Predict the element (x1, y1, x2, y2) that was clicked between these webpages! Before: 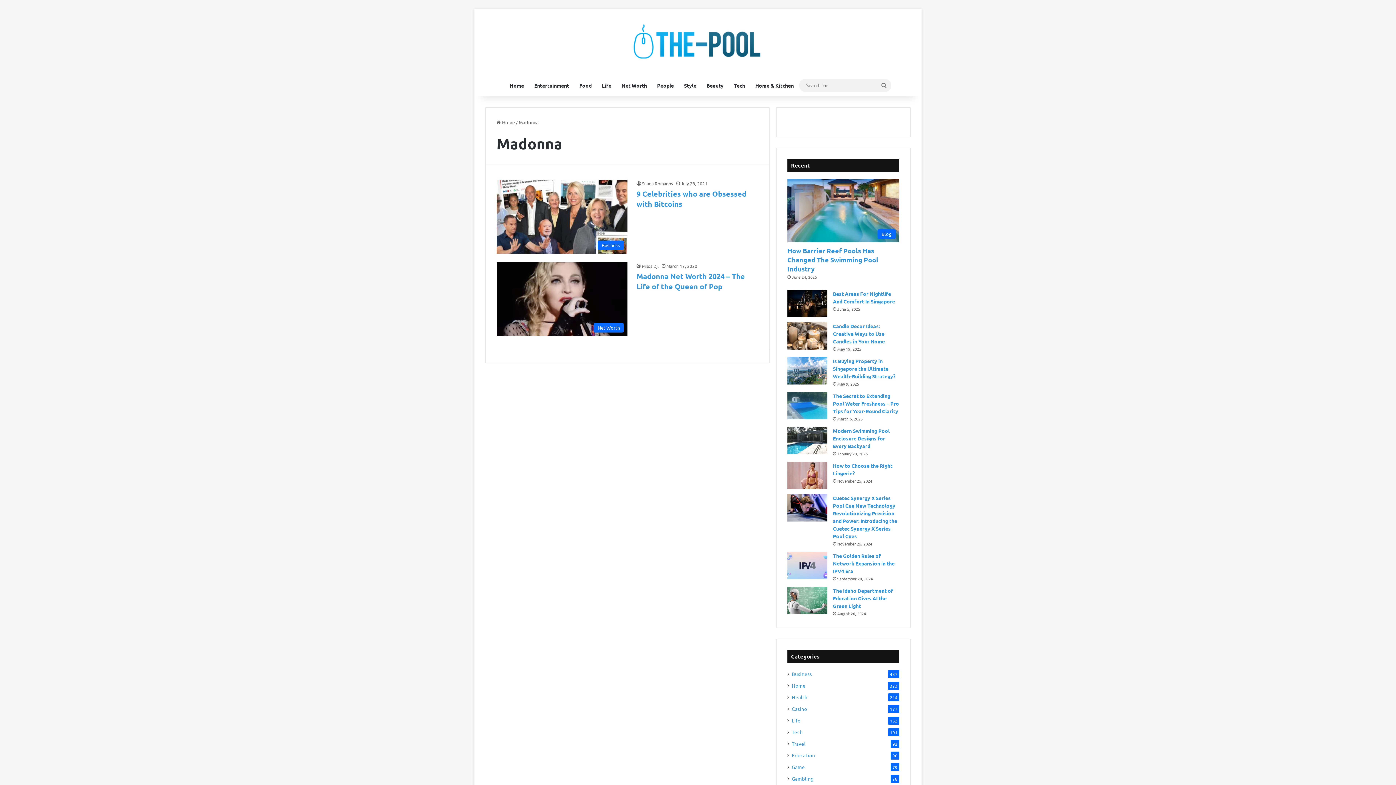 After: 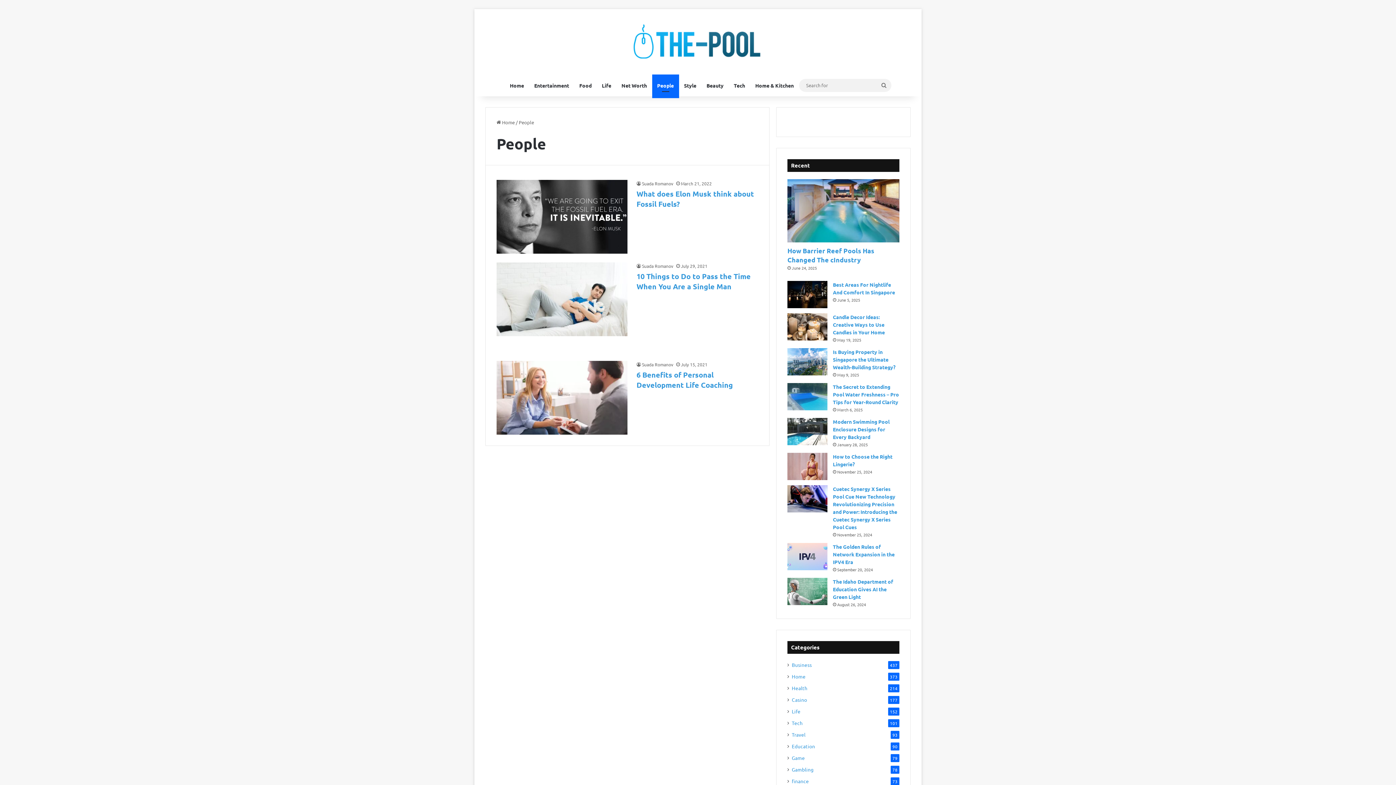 Action: bbox: (652, 74, 679, 96) label: People